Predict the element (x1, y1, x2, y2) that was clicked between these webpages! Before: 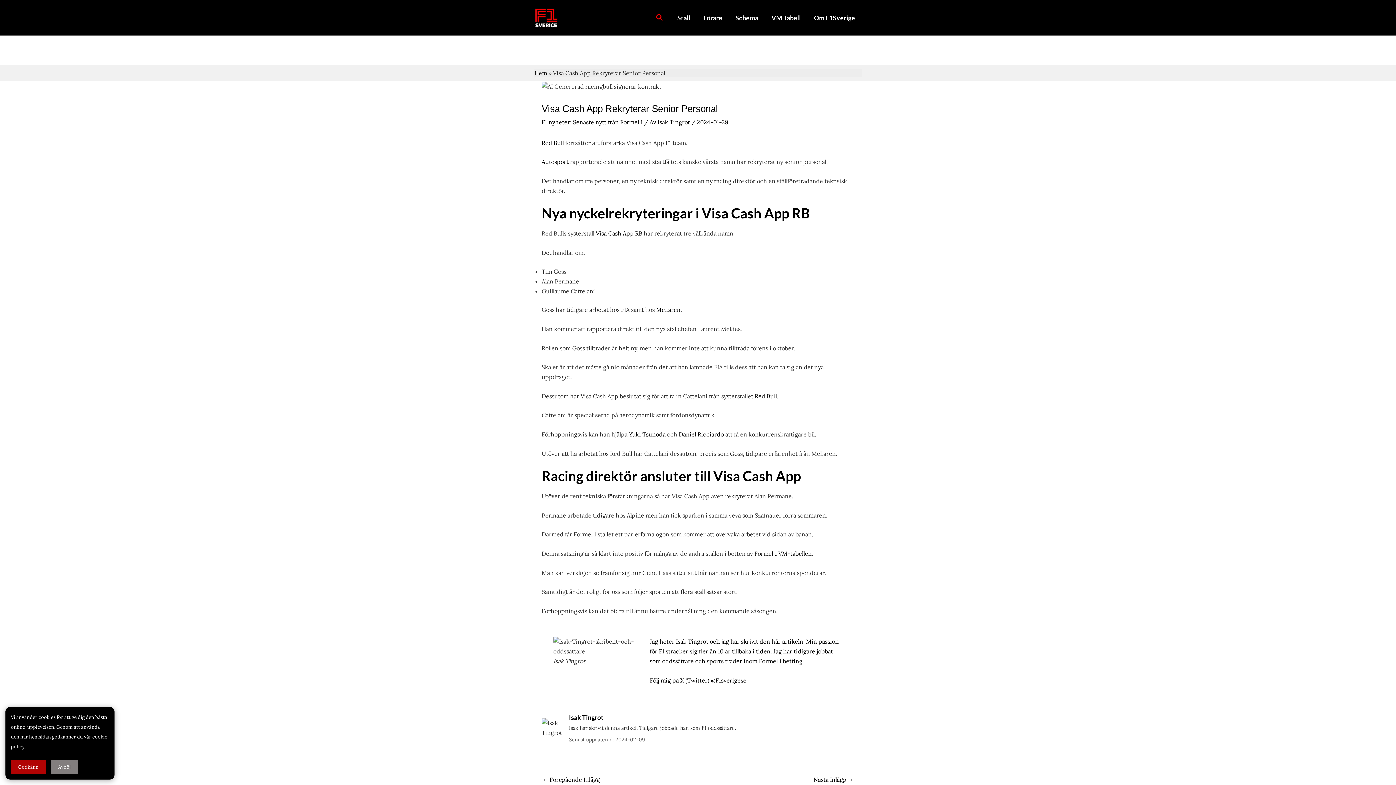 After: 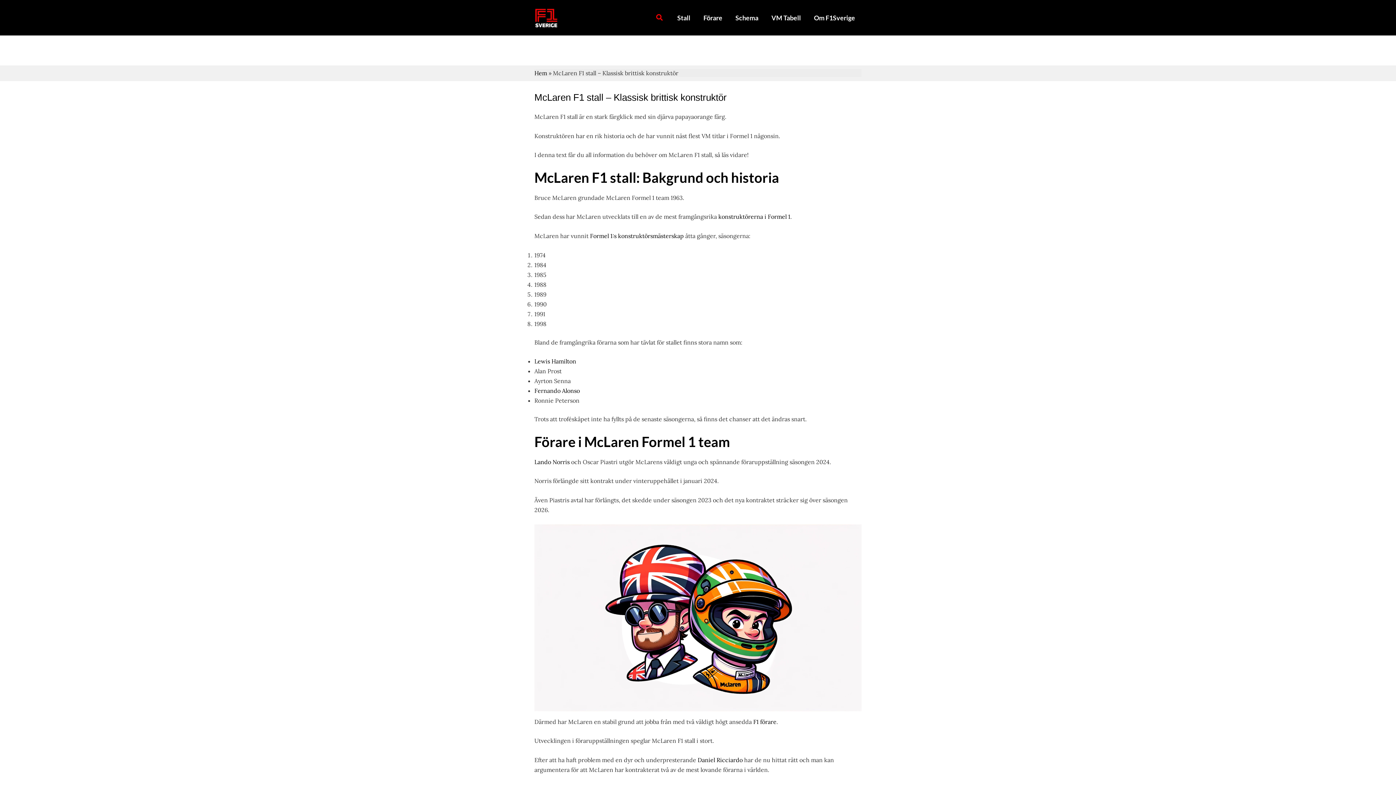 Action: label: McLaren bbox: (656, 306, 680, 313)